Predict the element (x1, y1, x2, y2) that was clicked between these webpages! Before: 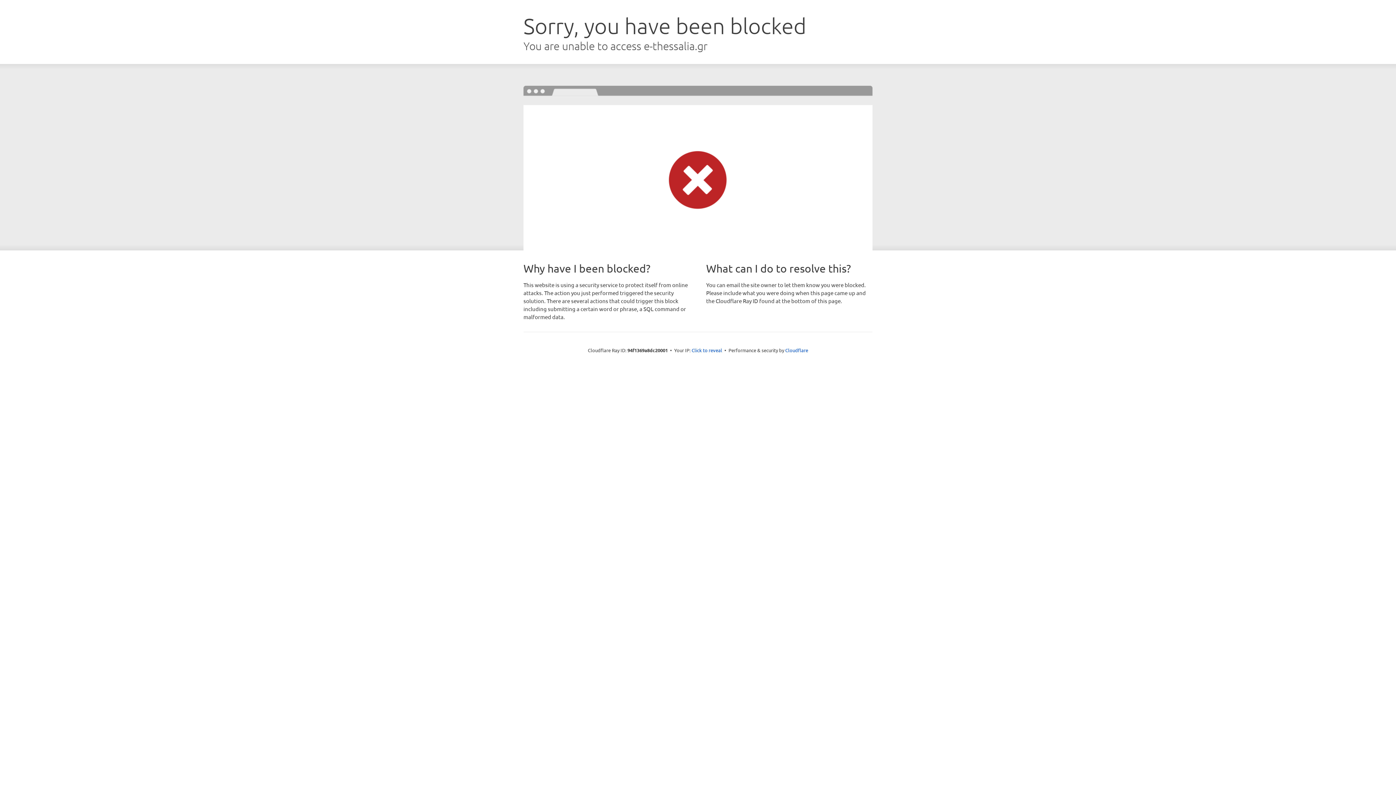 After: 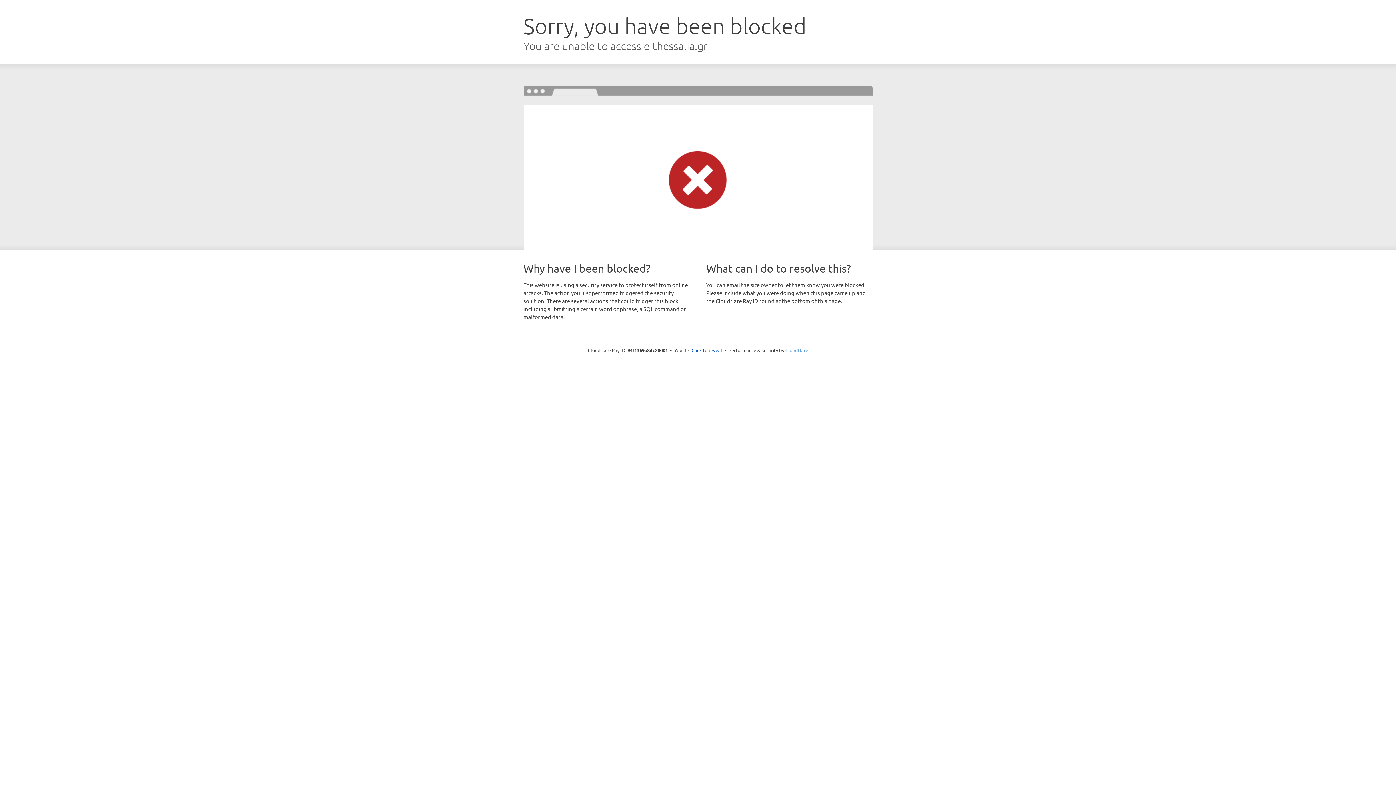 Action: label: Cloudflare bbox: (785, 347, 808, 353)